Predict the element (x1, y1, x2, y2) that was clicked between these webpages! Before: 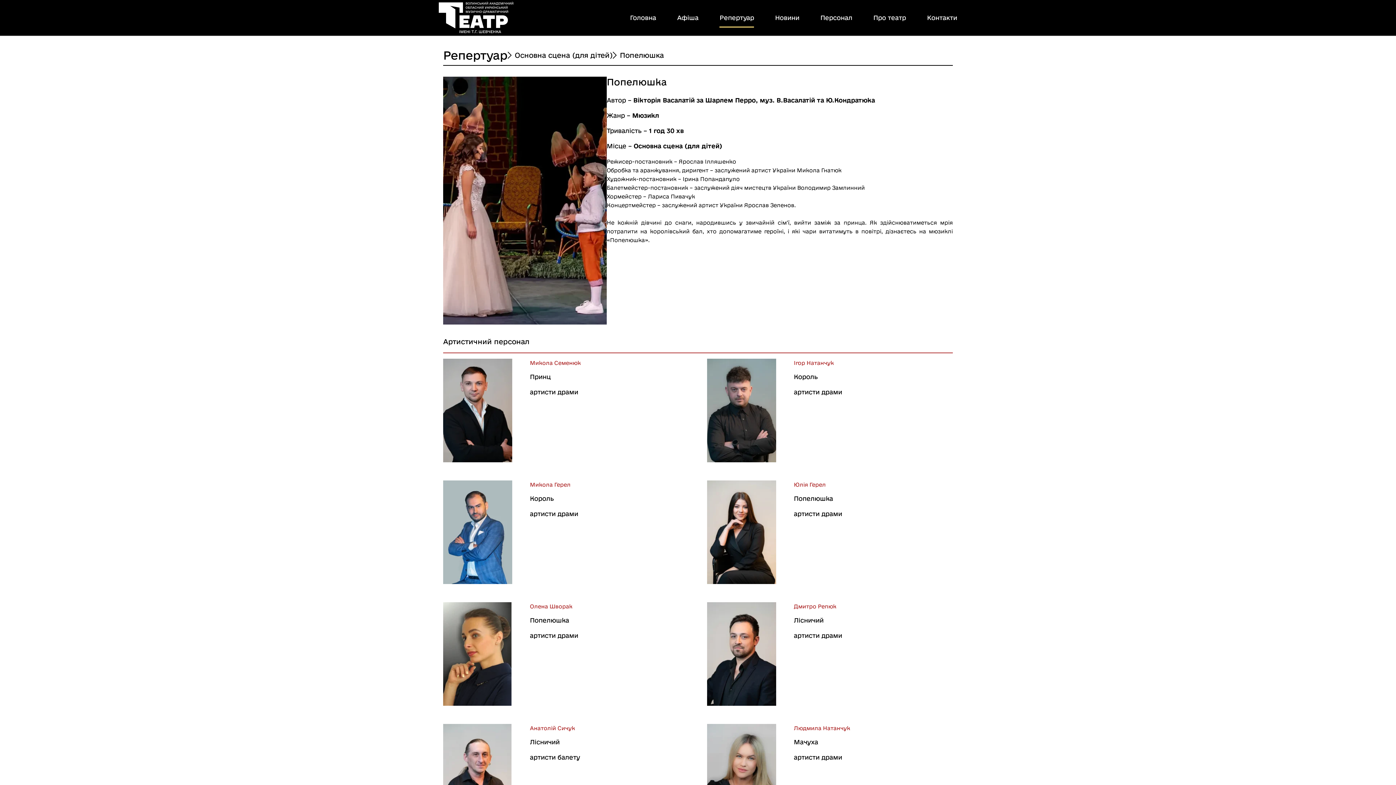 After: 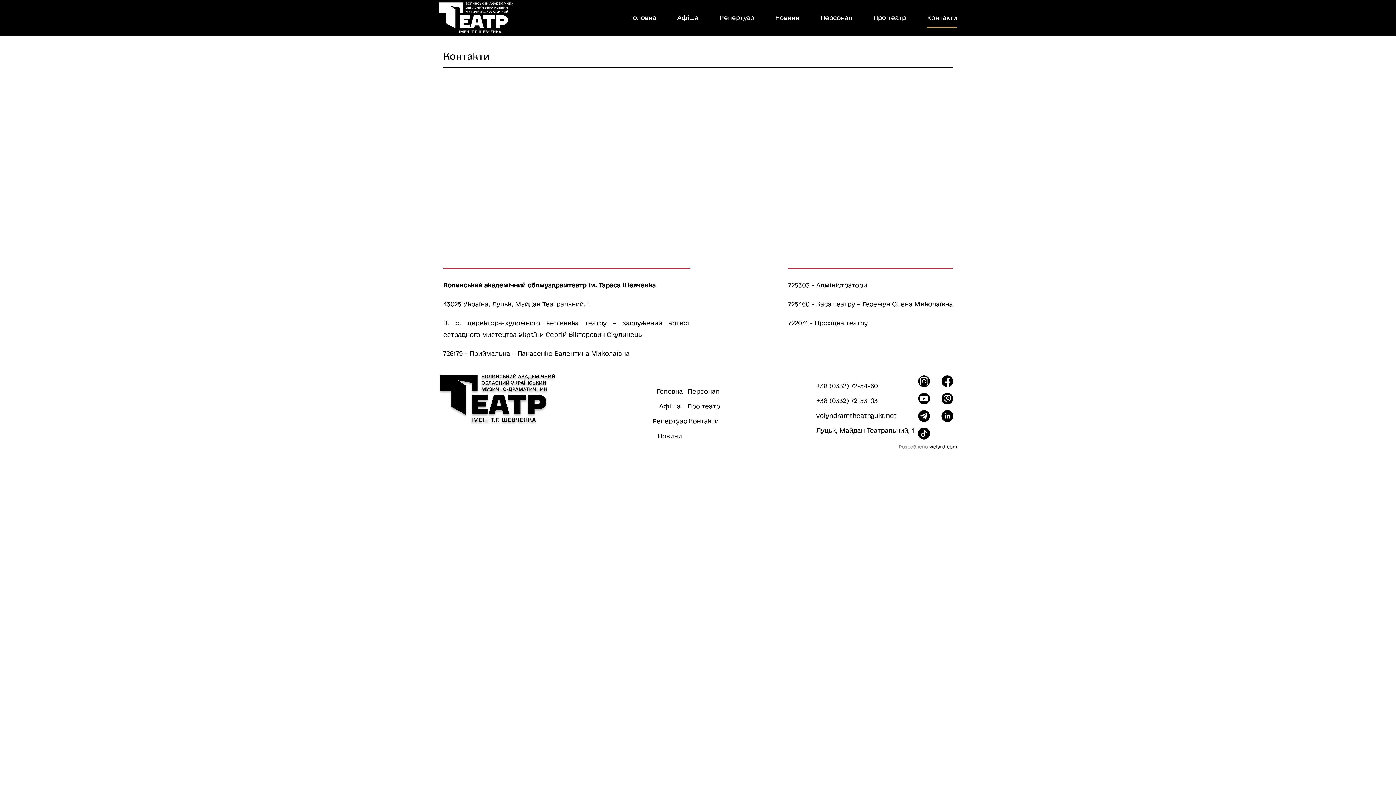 Action: label: Контакти bbox: (927, 14, 957, 21)